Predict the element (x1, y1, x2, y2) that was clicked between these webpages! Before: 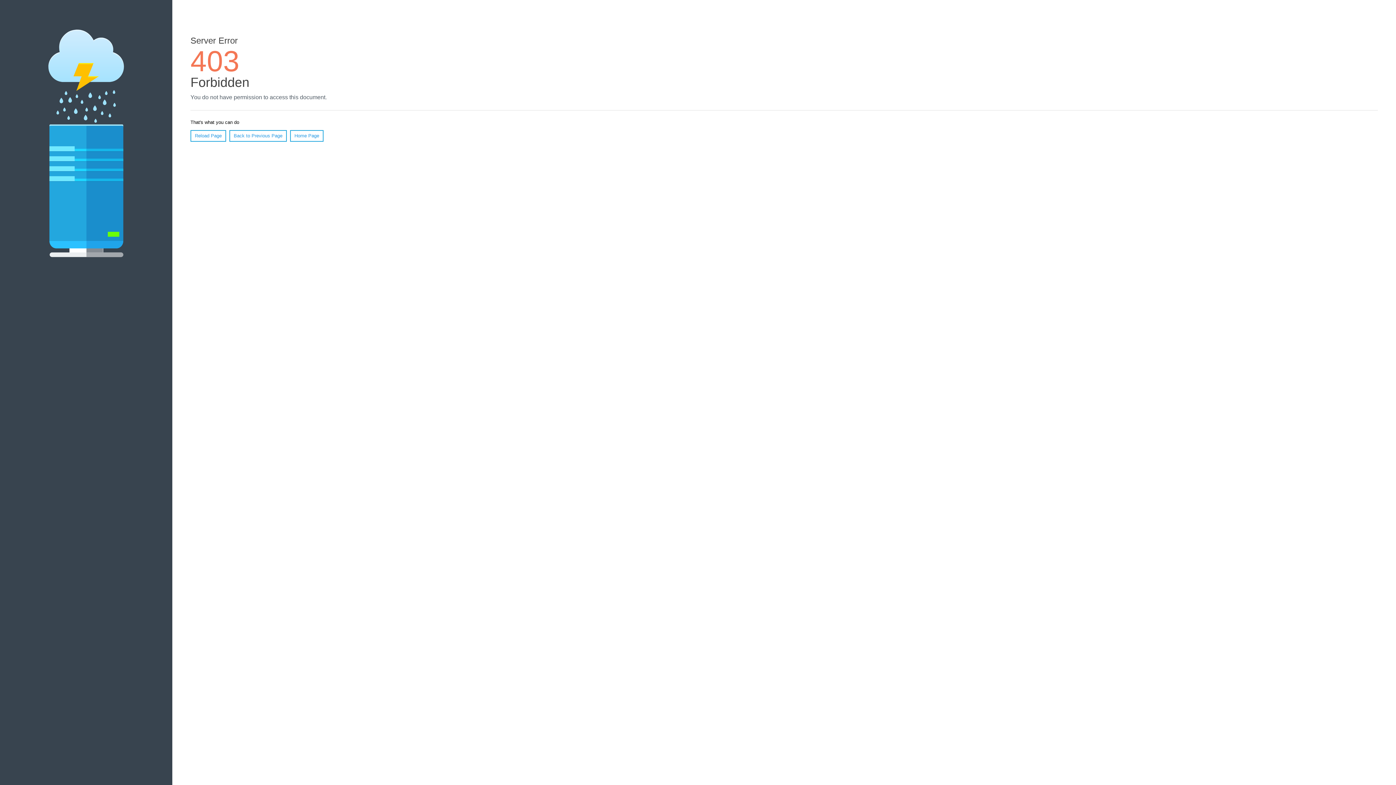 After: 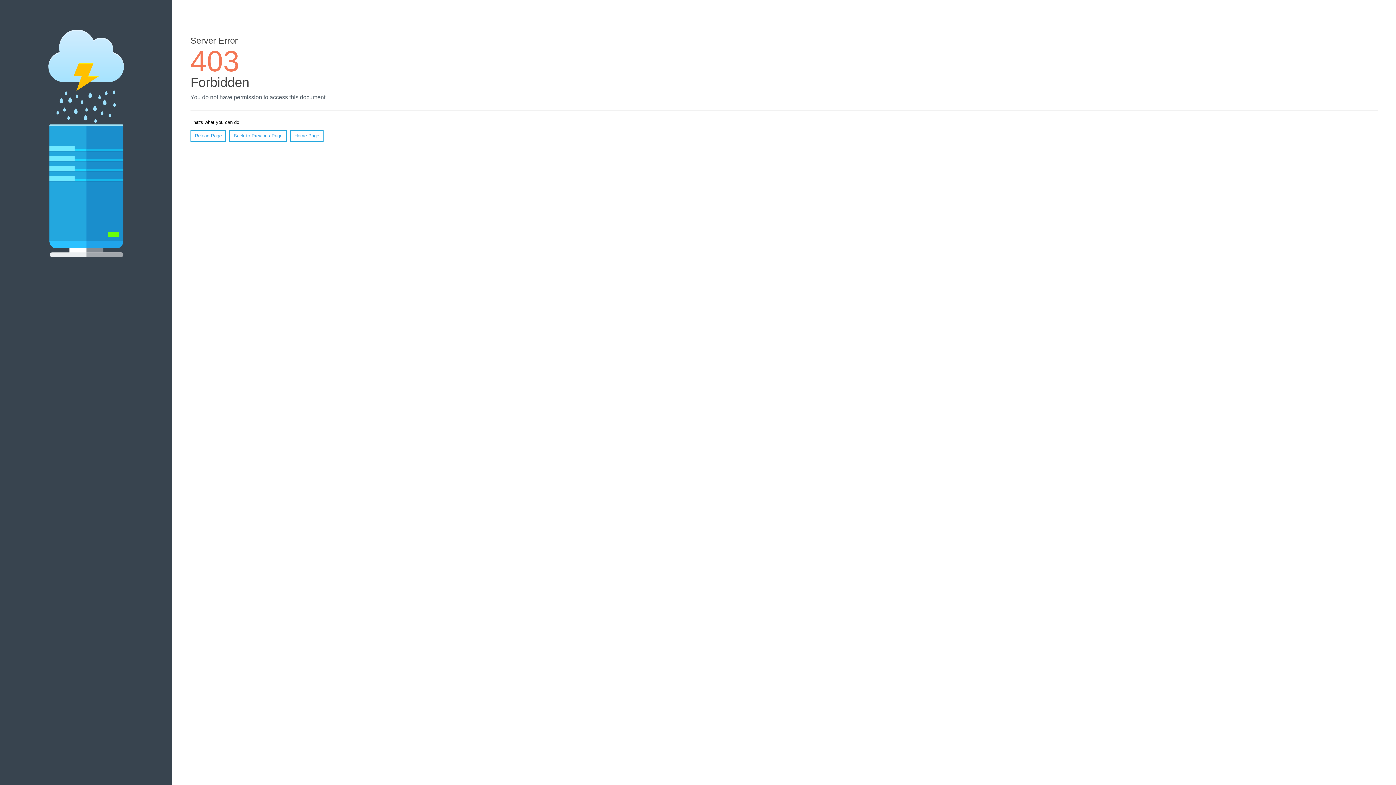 Action: bbox: (190, 130, 226, 141) label: Reload Page